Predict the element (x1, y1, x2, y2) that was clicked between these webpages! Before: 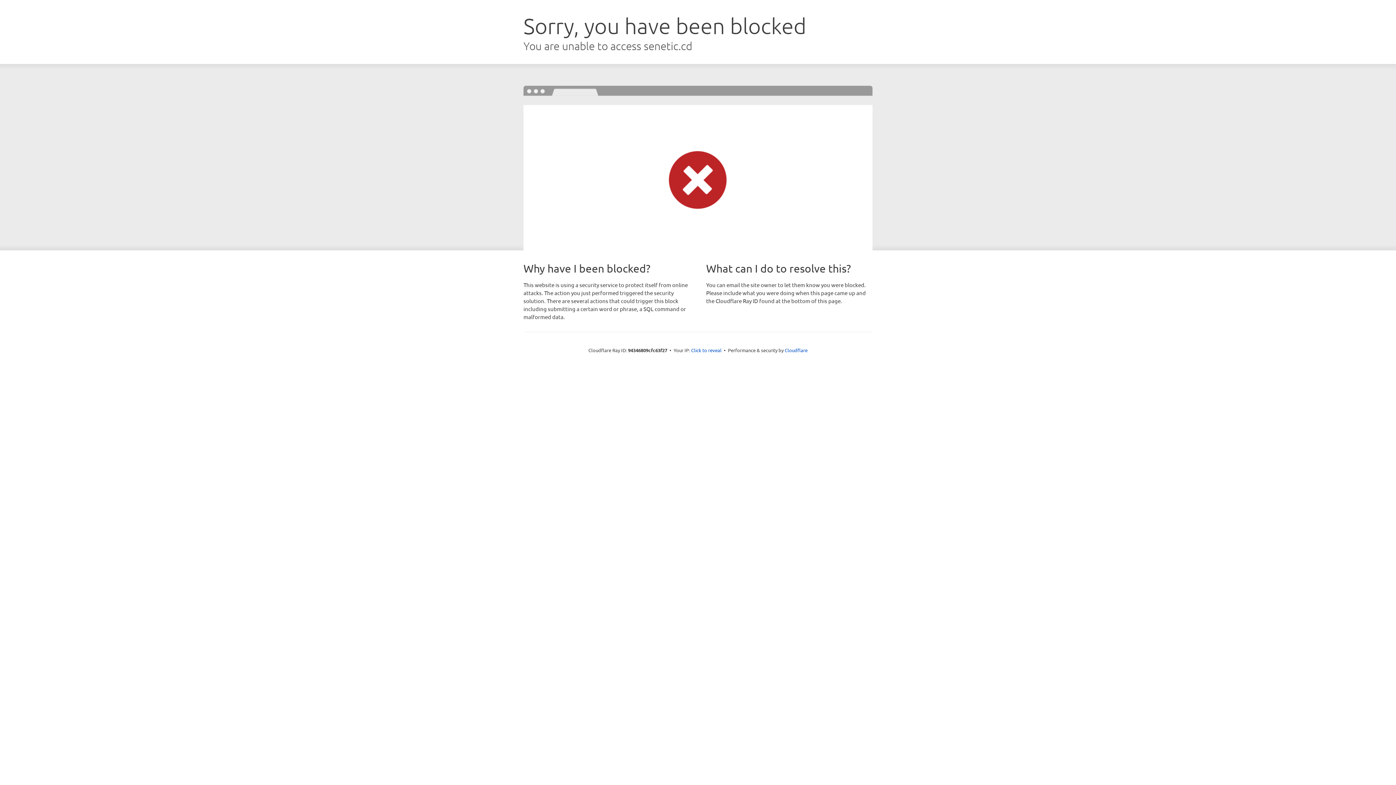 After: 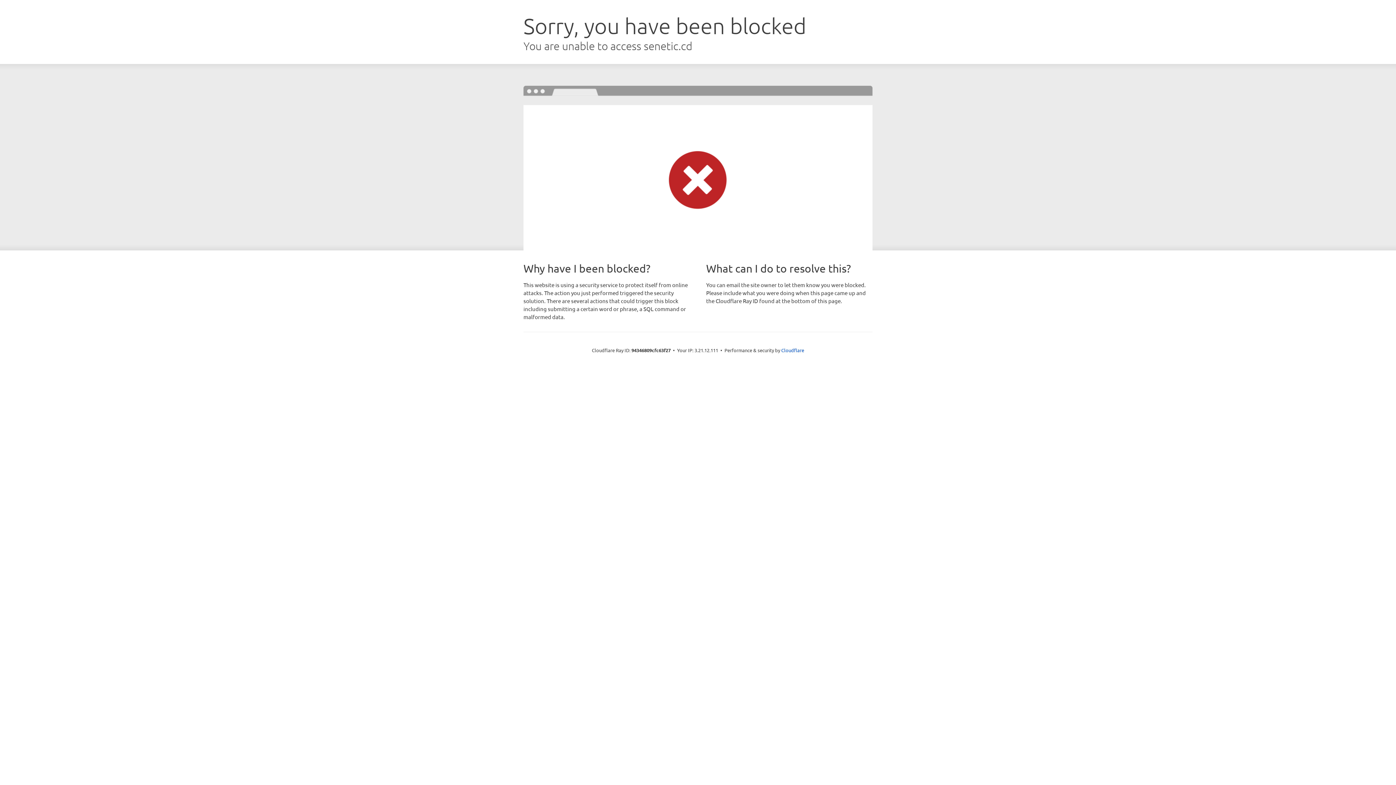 Action: bbox: (691, 346, 721, 353) label: Click to reveal